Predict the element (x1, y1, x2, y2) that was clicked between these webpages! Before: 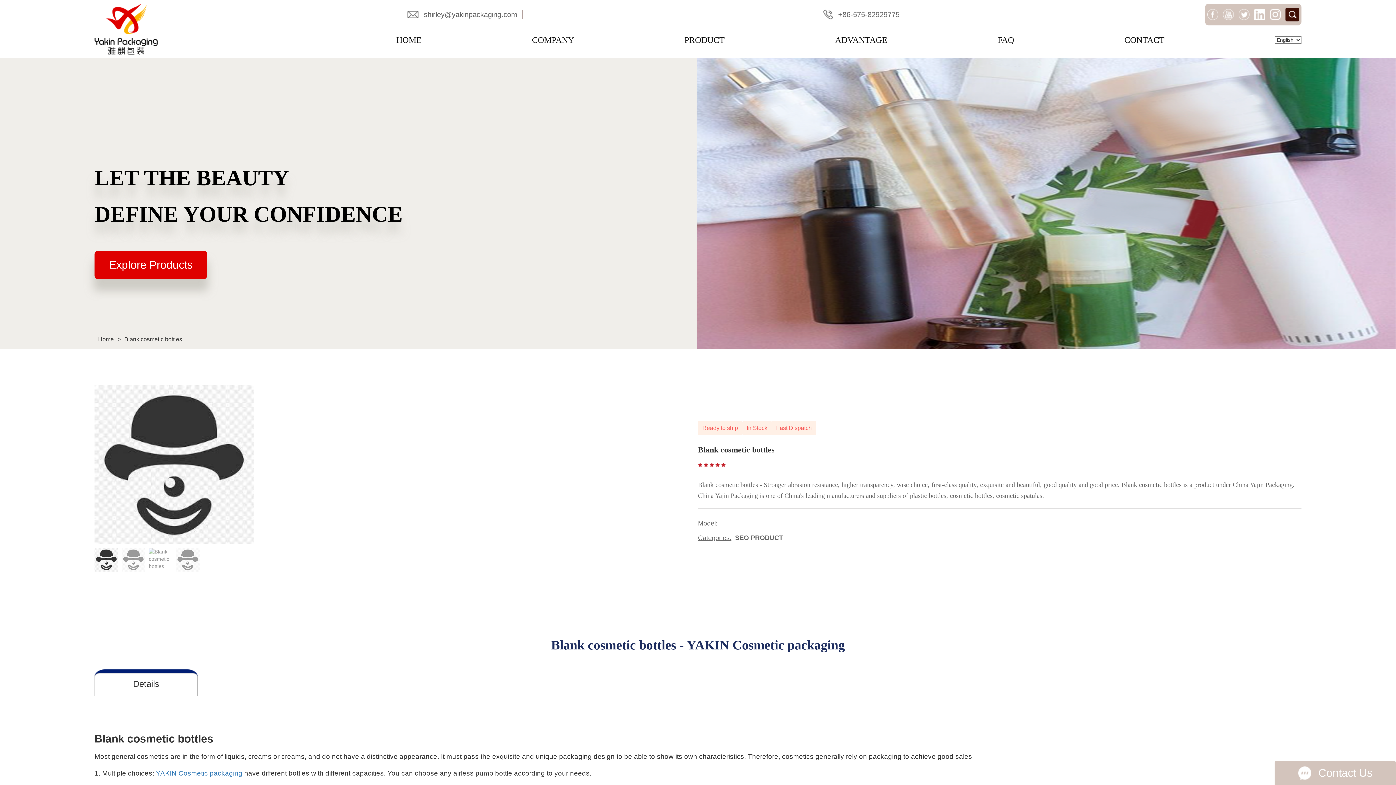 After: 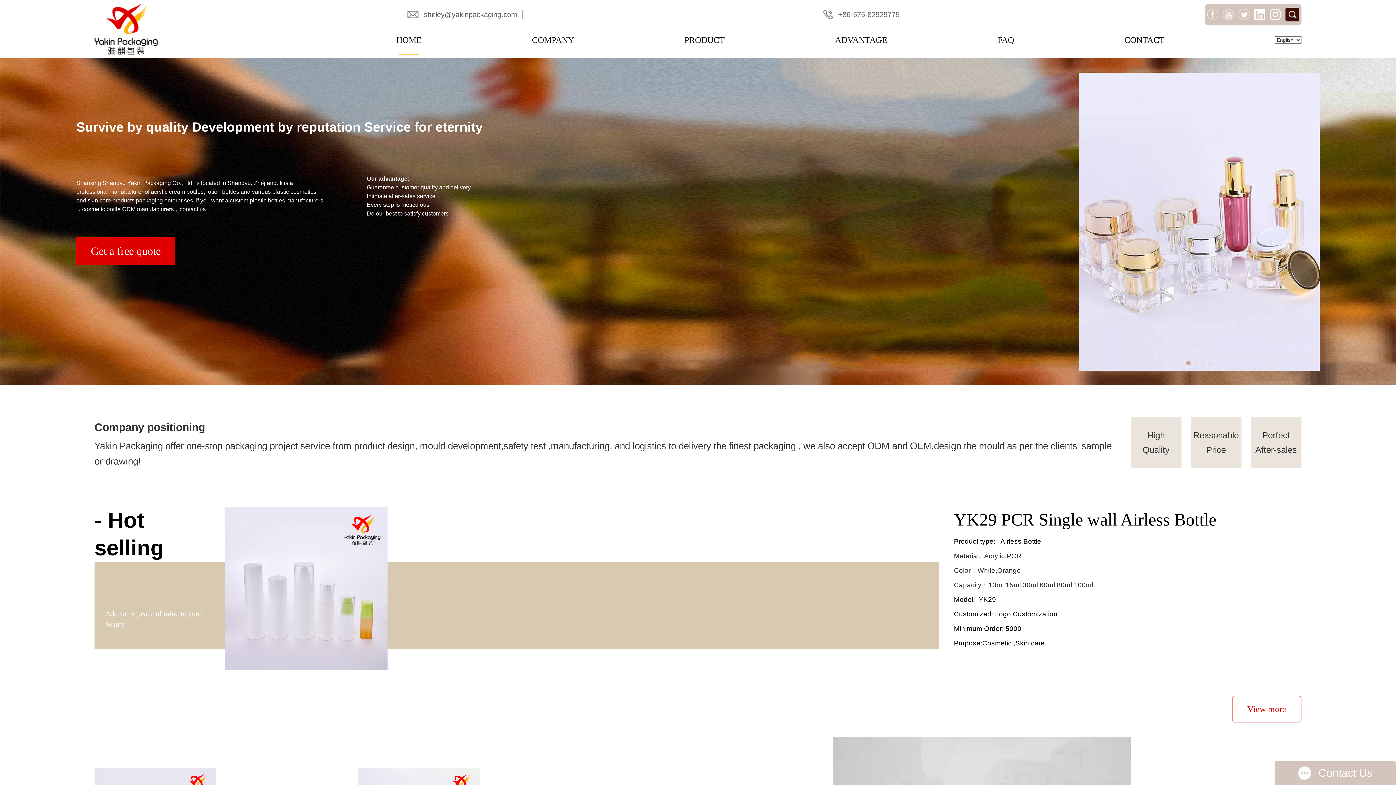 Action: label: YAKIN Cosmetic packaging bbox: (156, 769, 242, 778)